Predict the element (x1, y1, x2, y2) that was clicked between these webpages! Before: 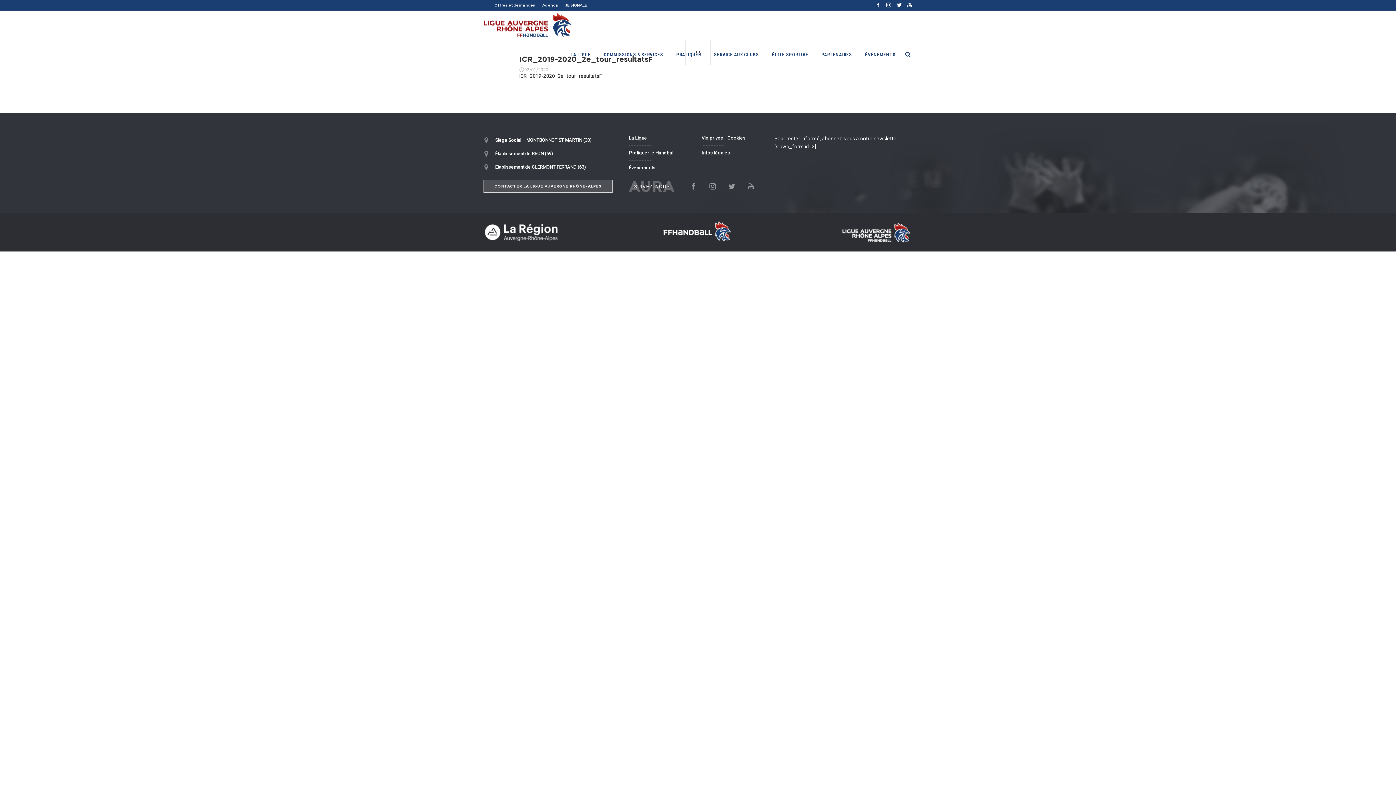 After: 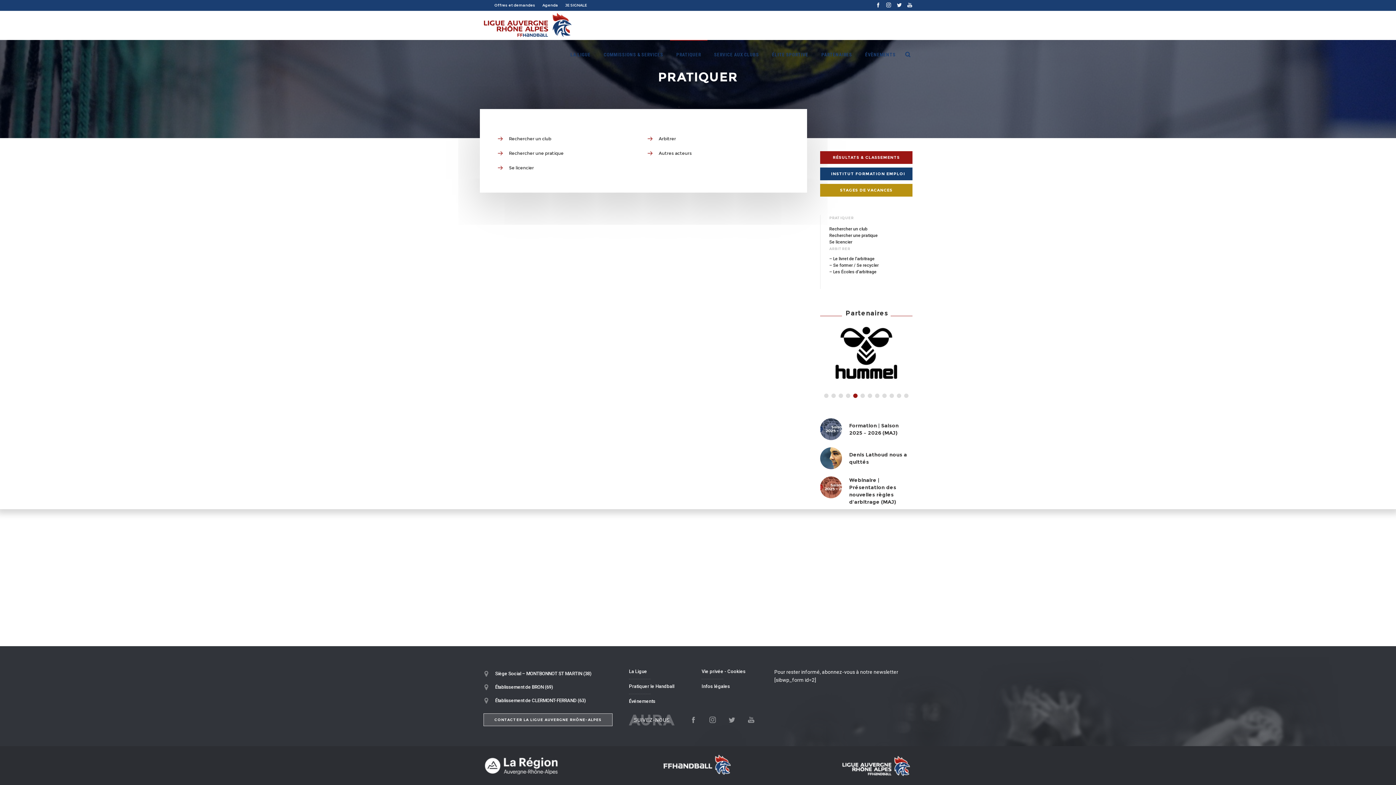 Action: bbox: (629, 145, 694, 160)